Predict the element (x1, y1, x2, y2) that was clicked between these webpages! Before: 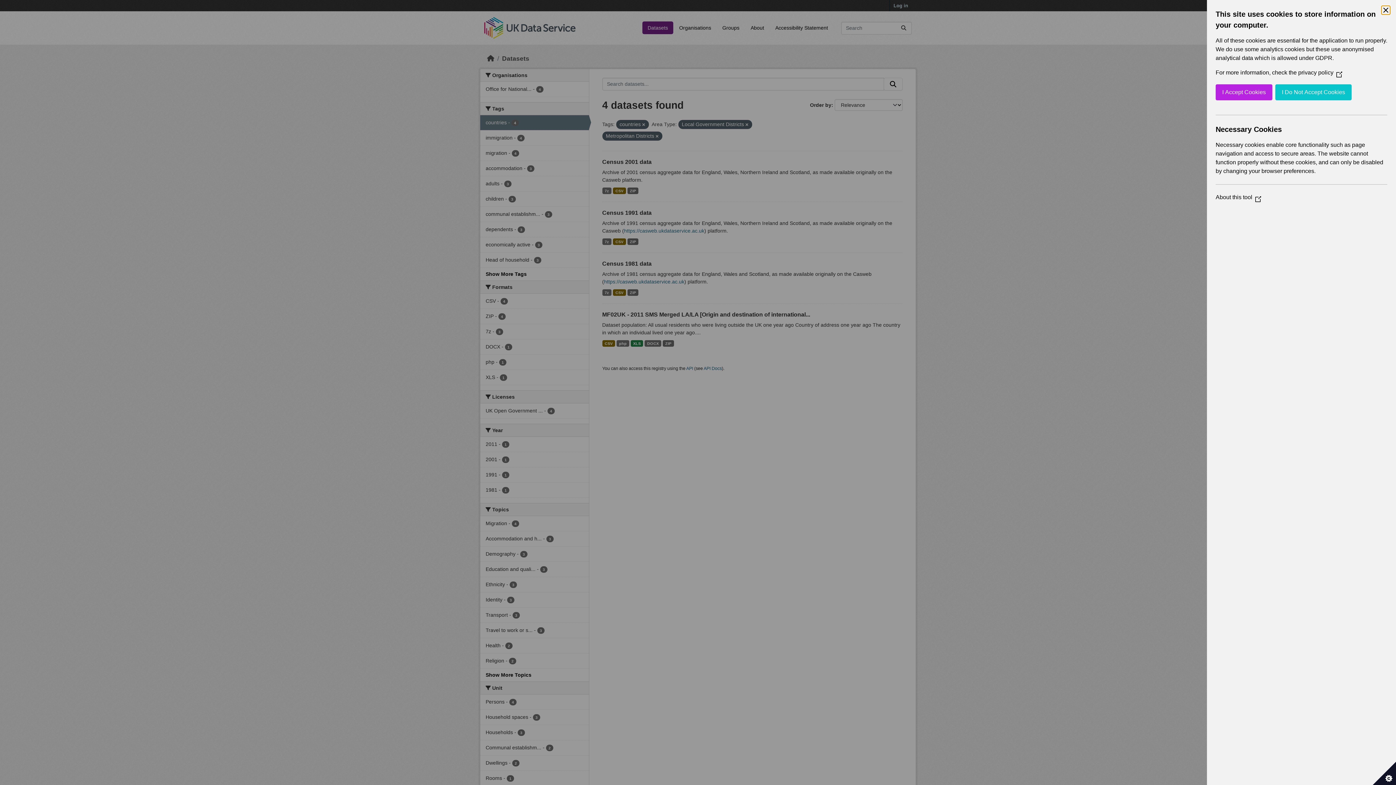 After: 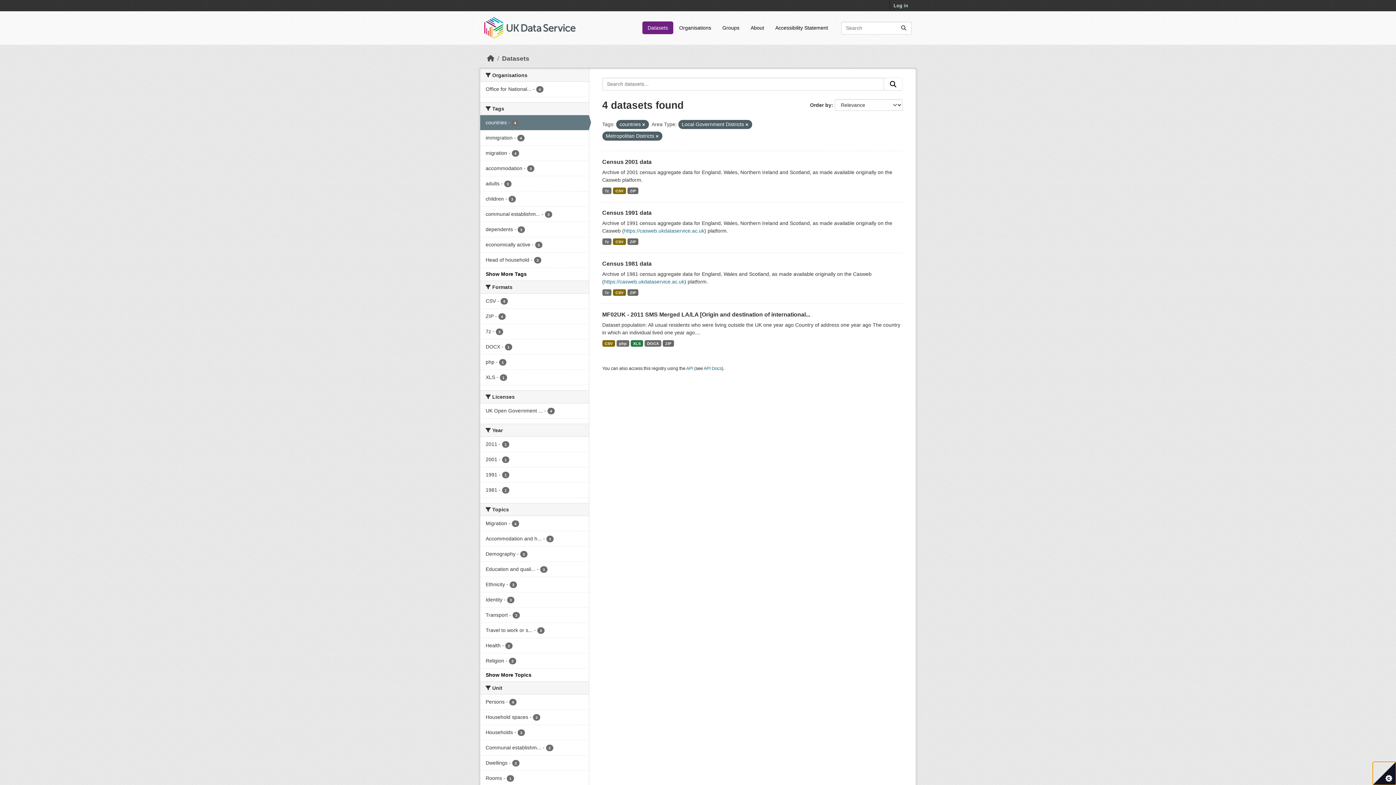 Action: label: Close Cookie Control bbox: (1381, 5, 1390, 14)